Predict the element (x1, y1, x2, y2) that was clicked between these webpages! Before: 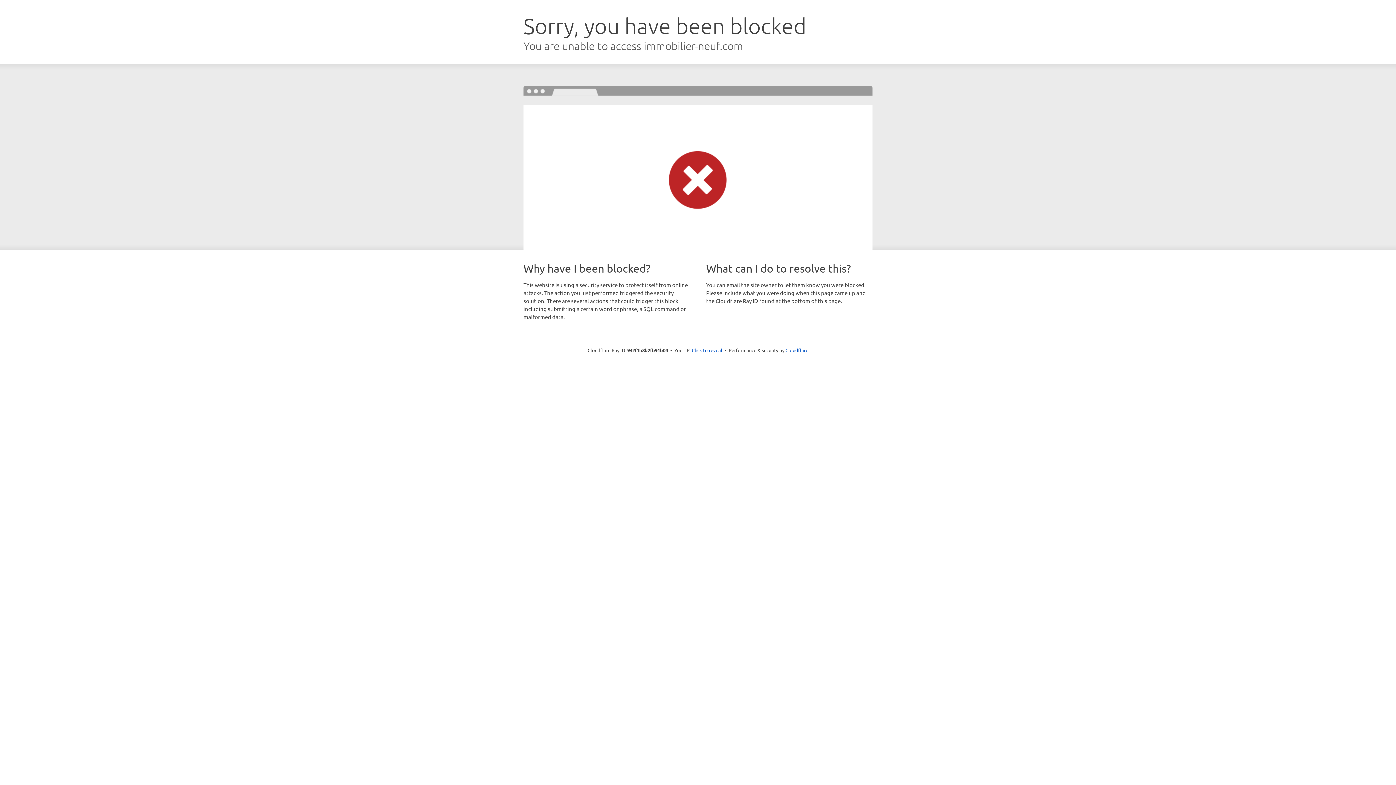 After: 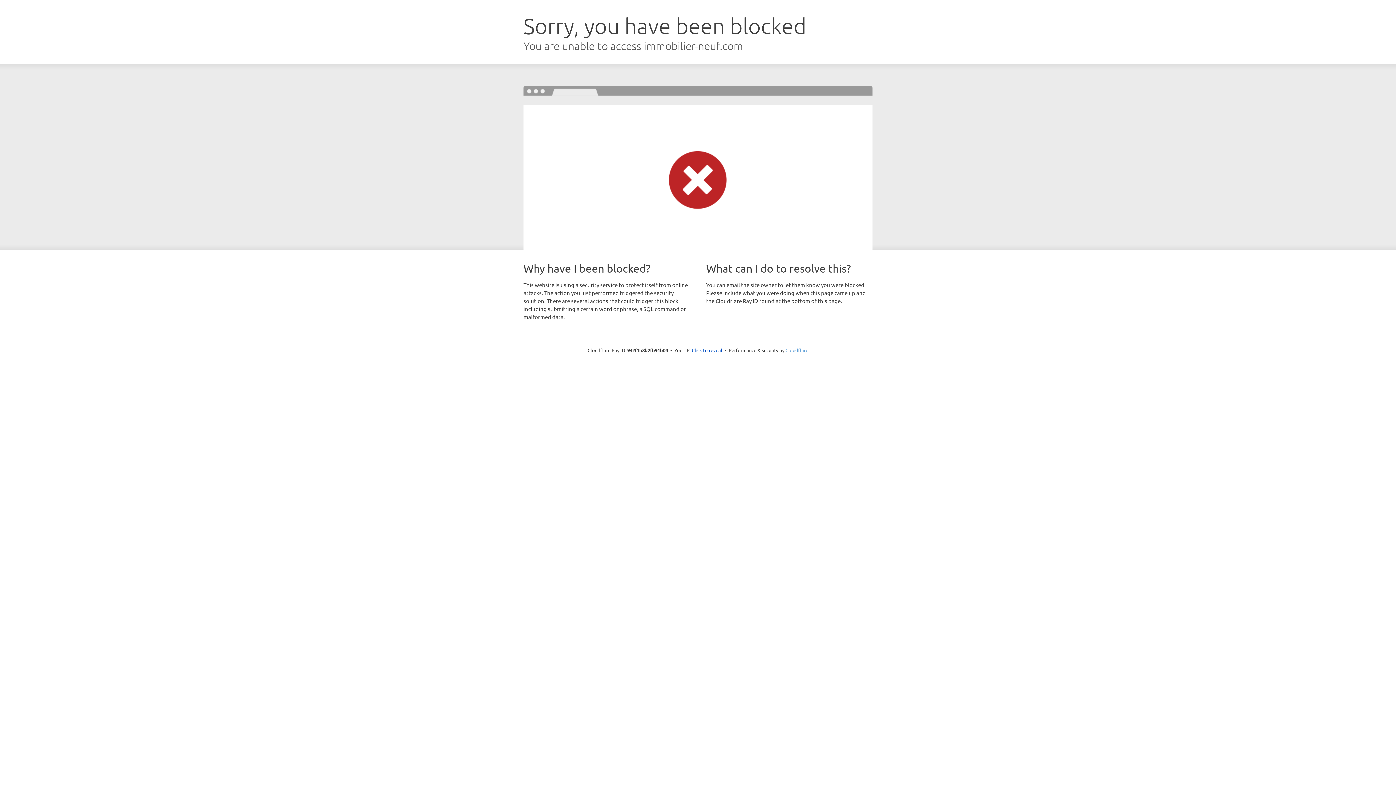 Action: label: Cloudflare bbox: (785, 347, 808, 353)